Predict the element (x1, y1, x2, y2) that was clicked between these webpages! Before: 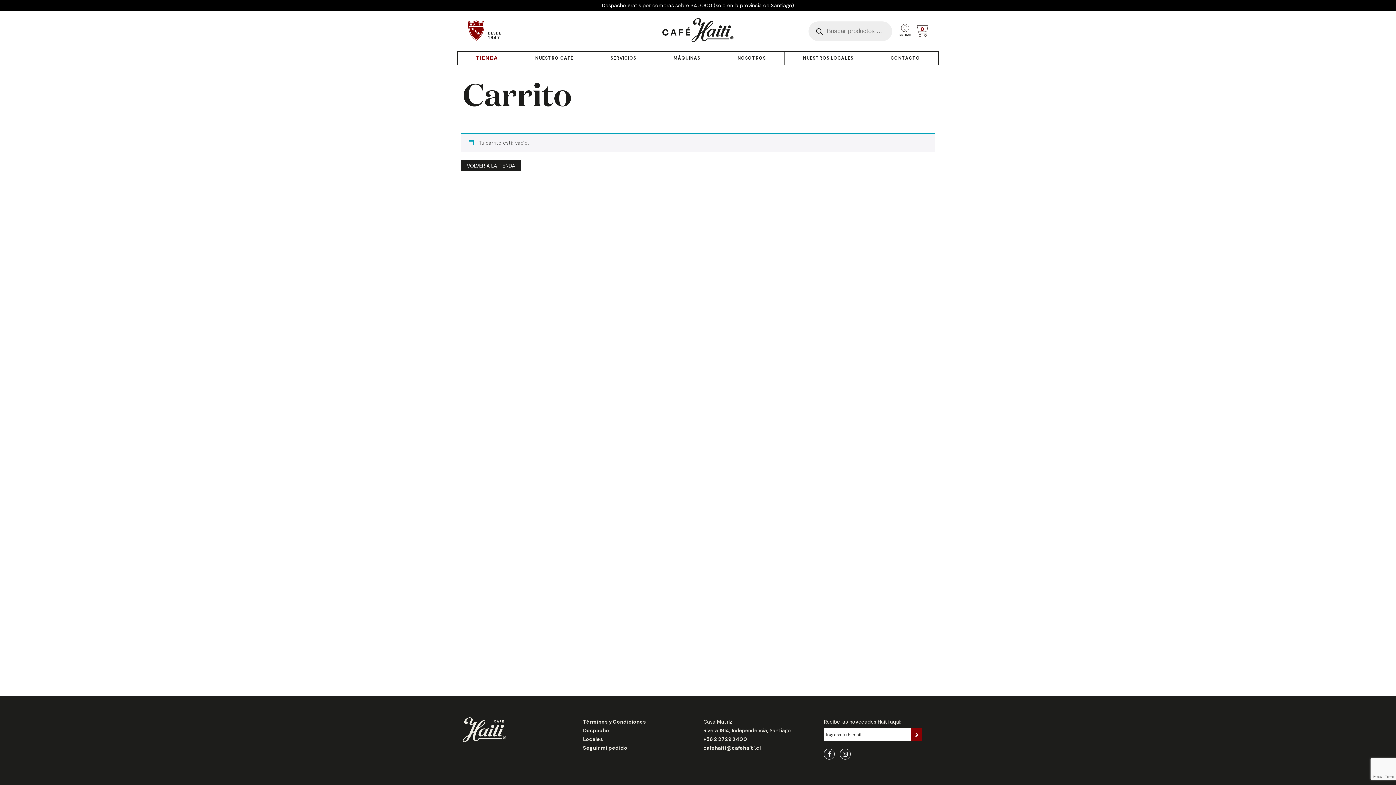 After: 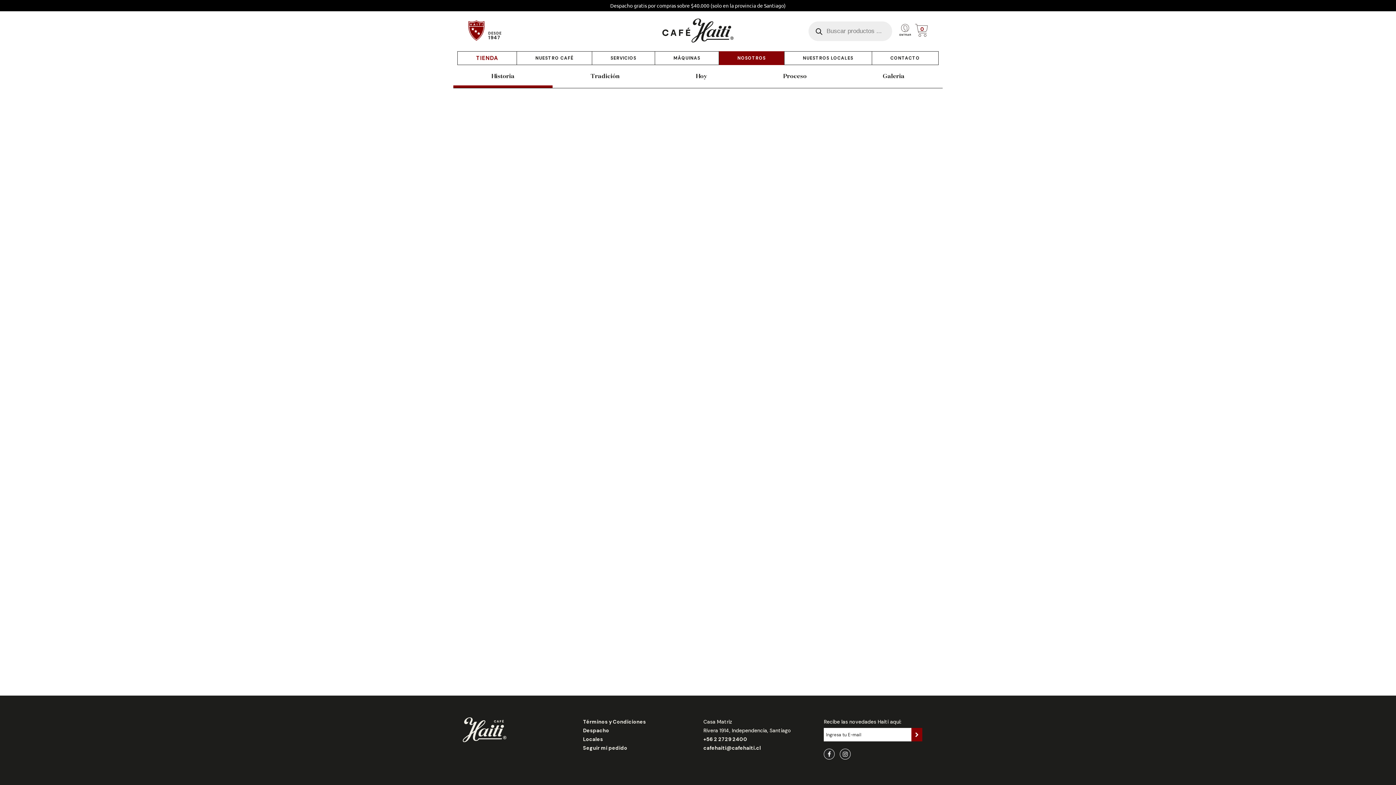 Action: bbox: (718, 51, 784, 65) label: NOSOTROS